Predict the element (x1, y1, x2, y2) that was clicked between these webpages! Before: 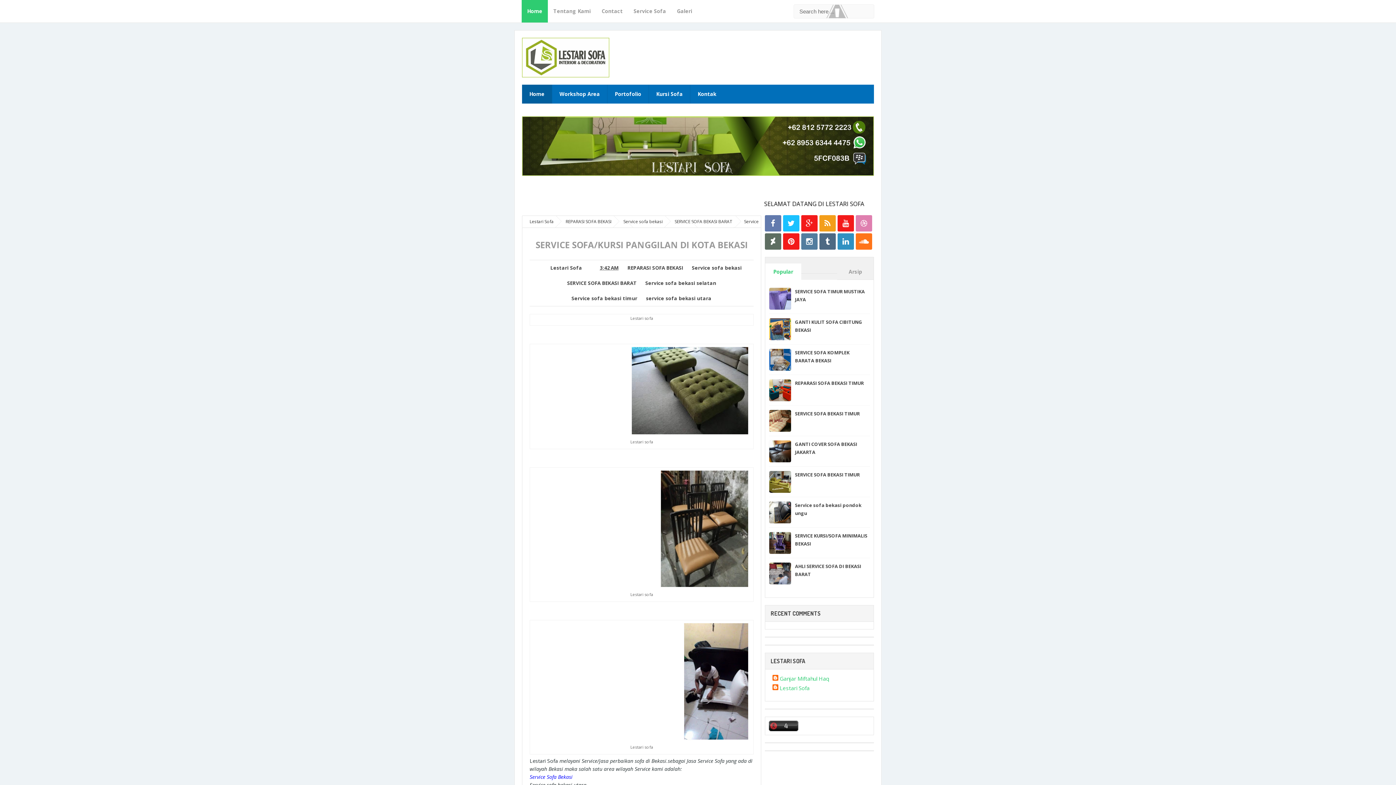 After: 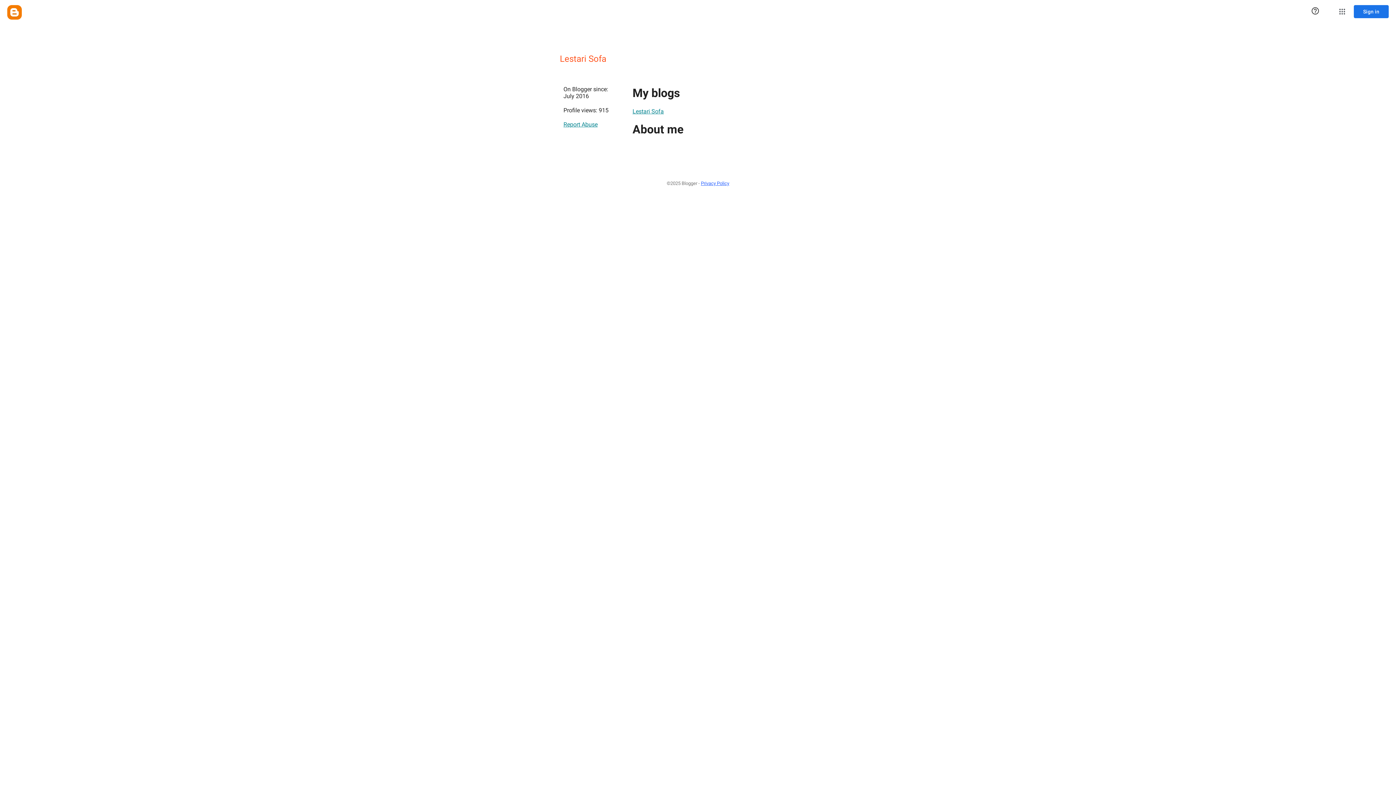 Action: bbox: (546, 260, 585, 275) label: Lestari Sofa